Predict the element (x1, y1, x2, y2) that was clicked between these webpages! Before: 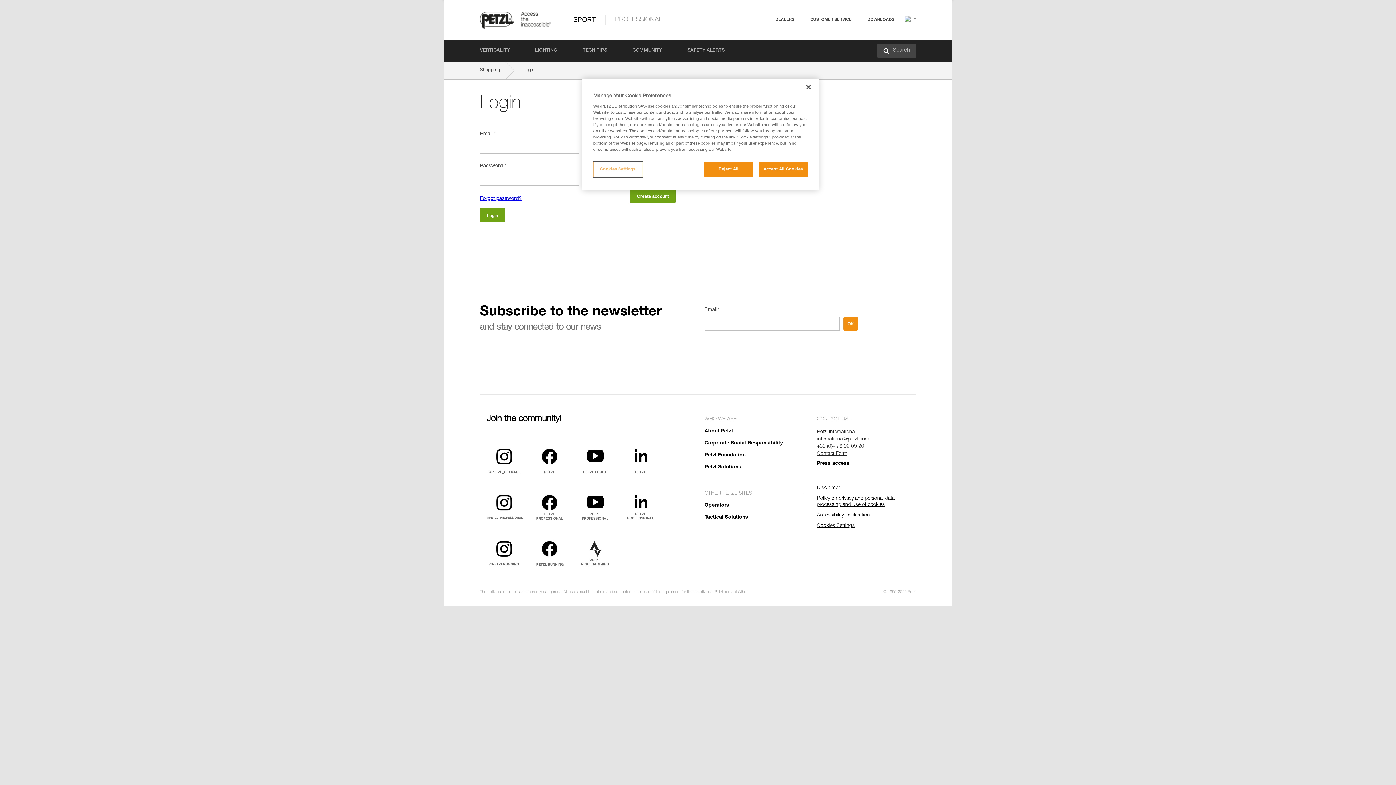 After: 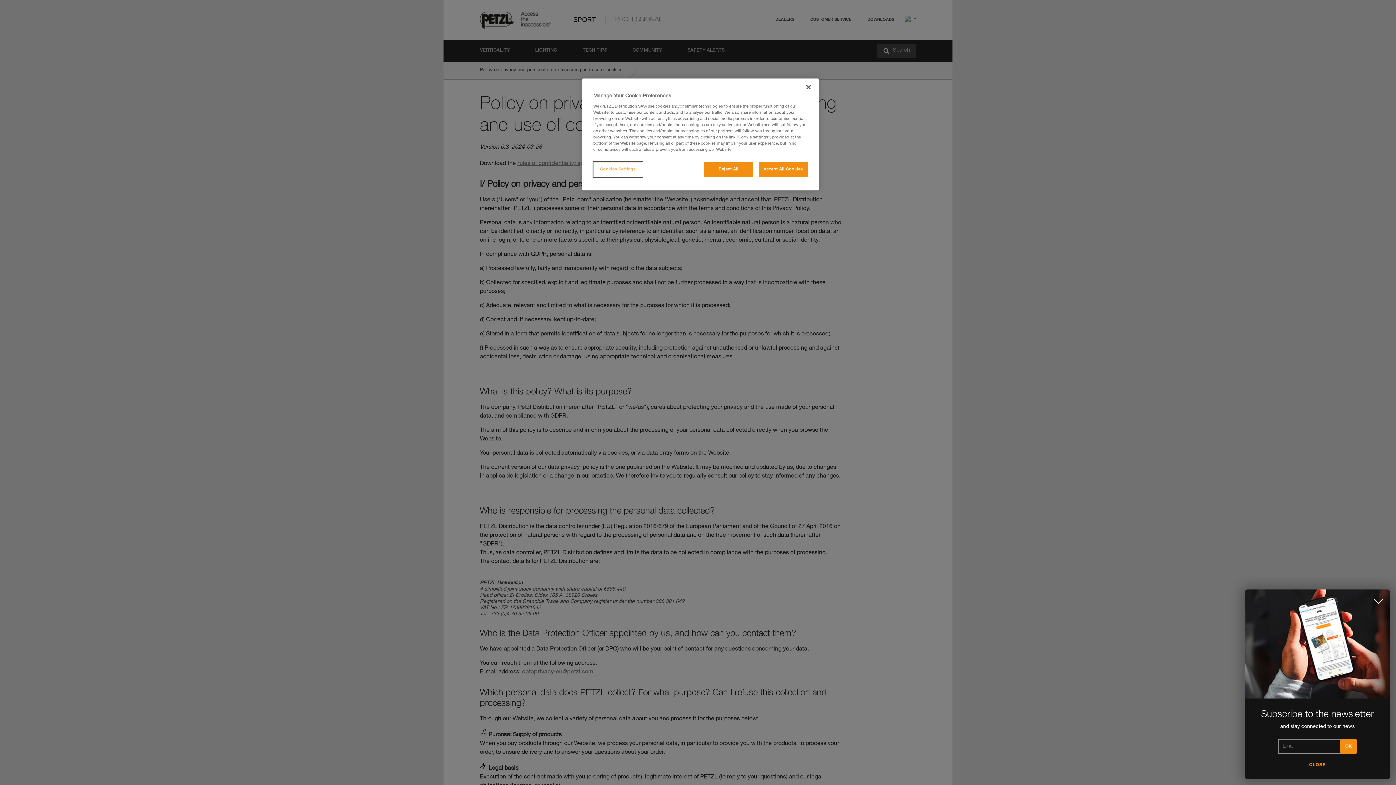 Action: bbox: (817, 496, 916, 508) label: Policy on privacy and personal data processing and use of cookies